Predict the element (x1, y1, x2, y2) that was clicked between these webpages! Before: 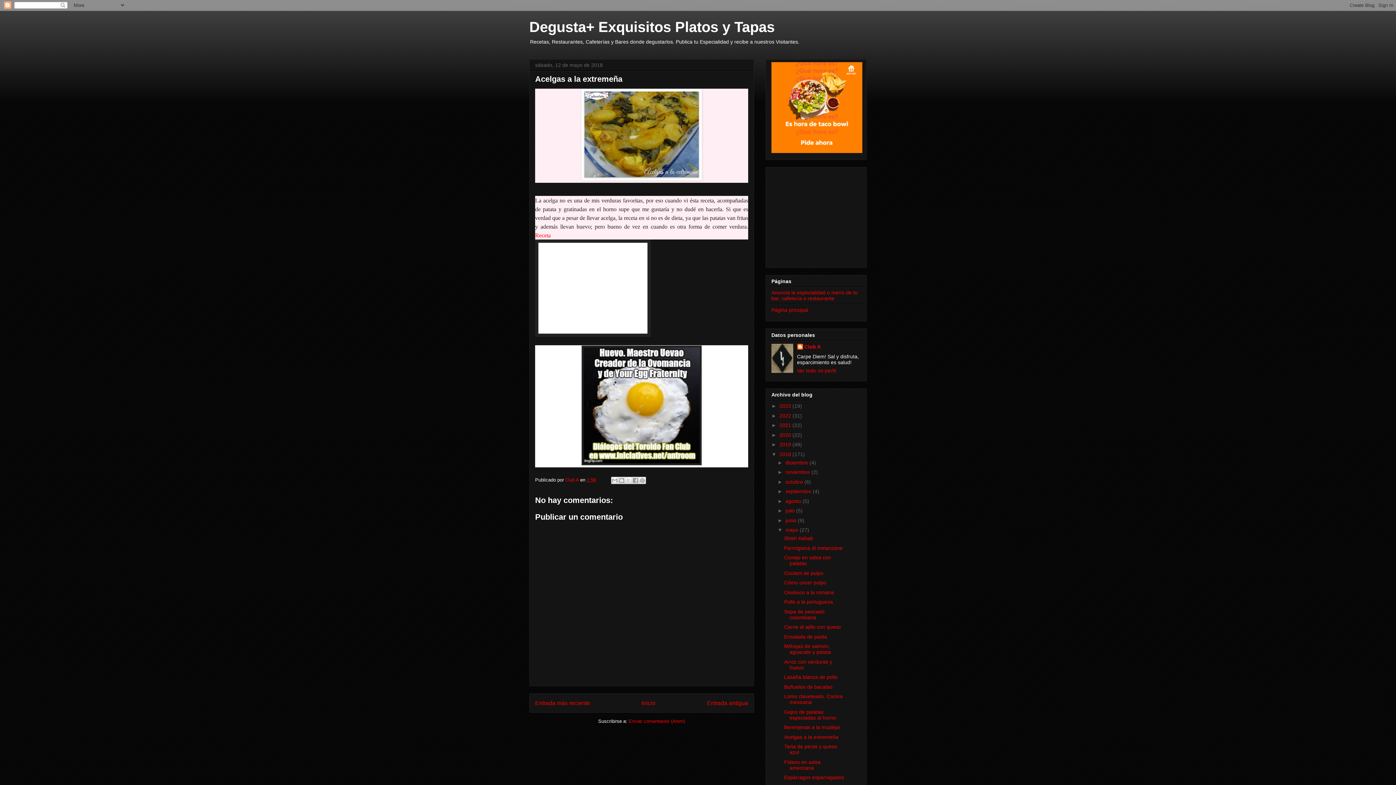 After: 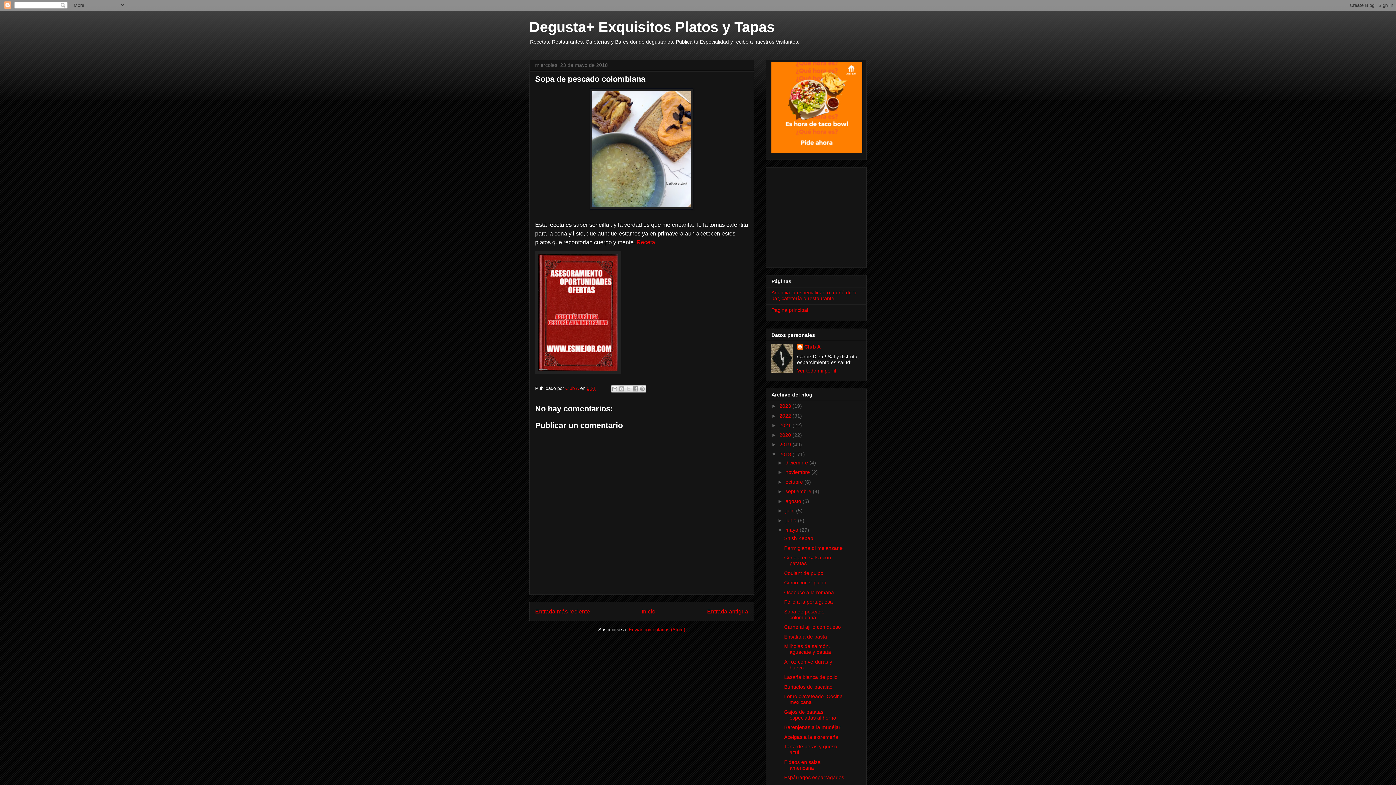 Action: label: Sopa de pescado colombiana bbox: (784, 608, 824, 620)